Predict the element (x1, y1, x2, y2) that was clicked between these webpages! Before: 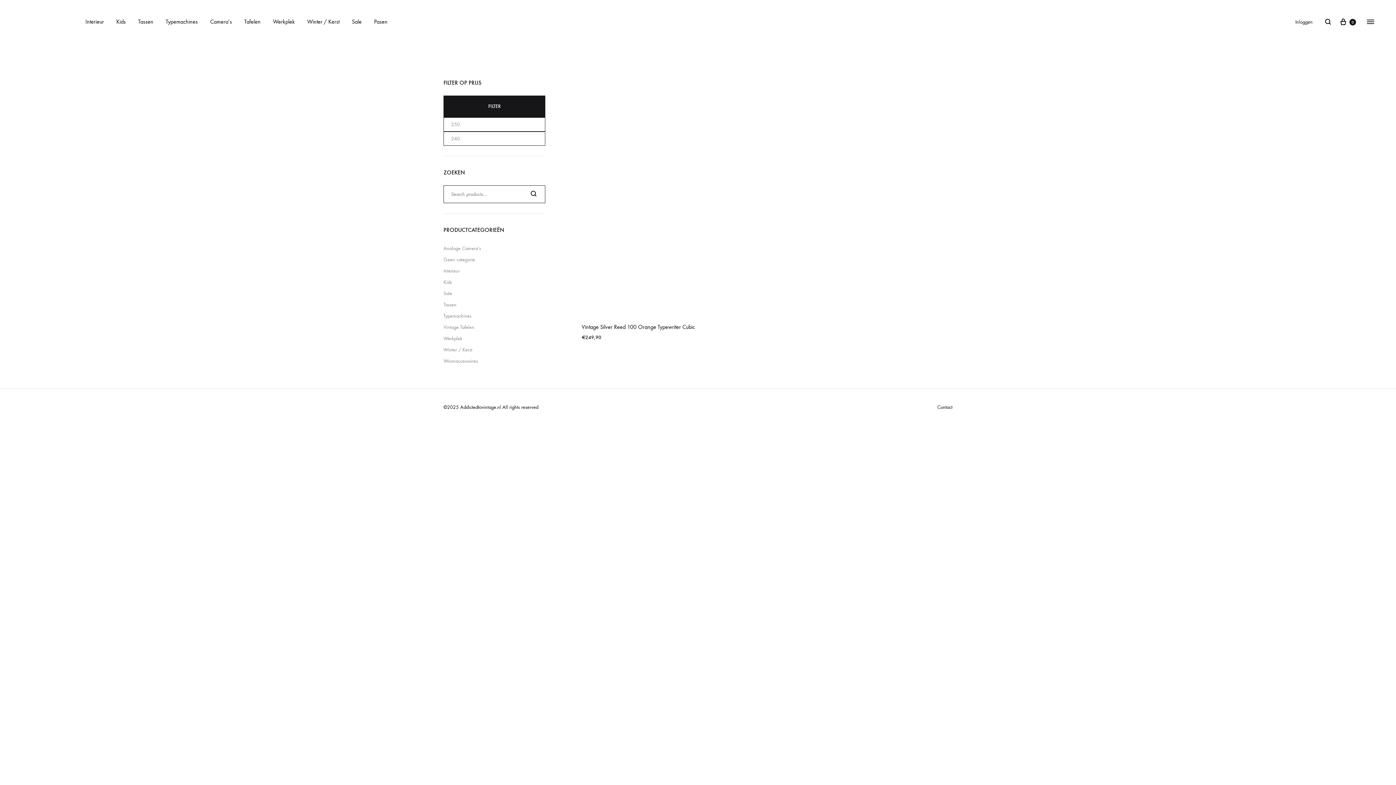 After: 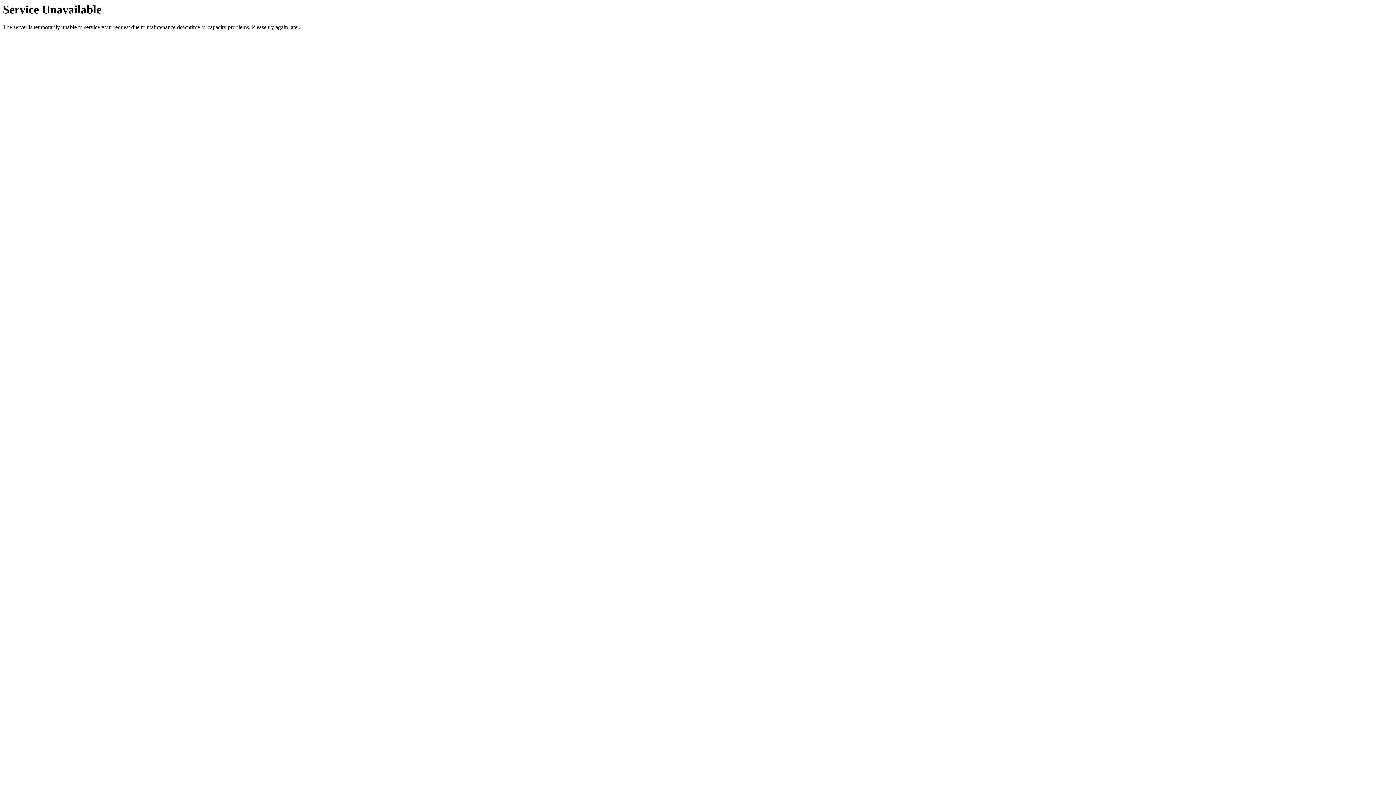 Action: bbox: (138, 17, 153, 26) label: Tassen